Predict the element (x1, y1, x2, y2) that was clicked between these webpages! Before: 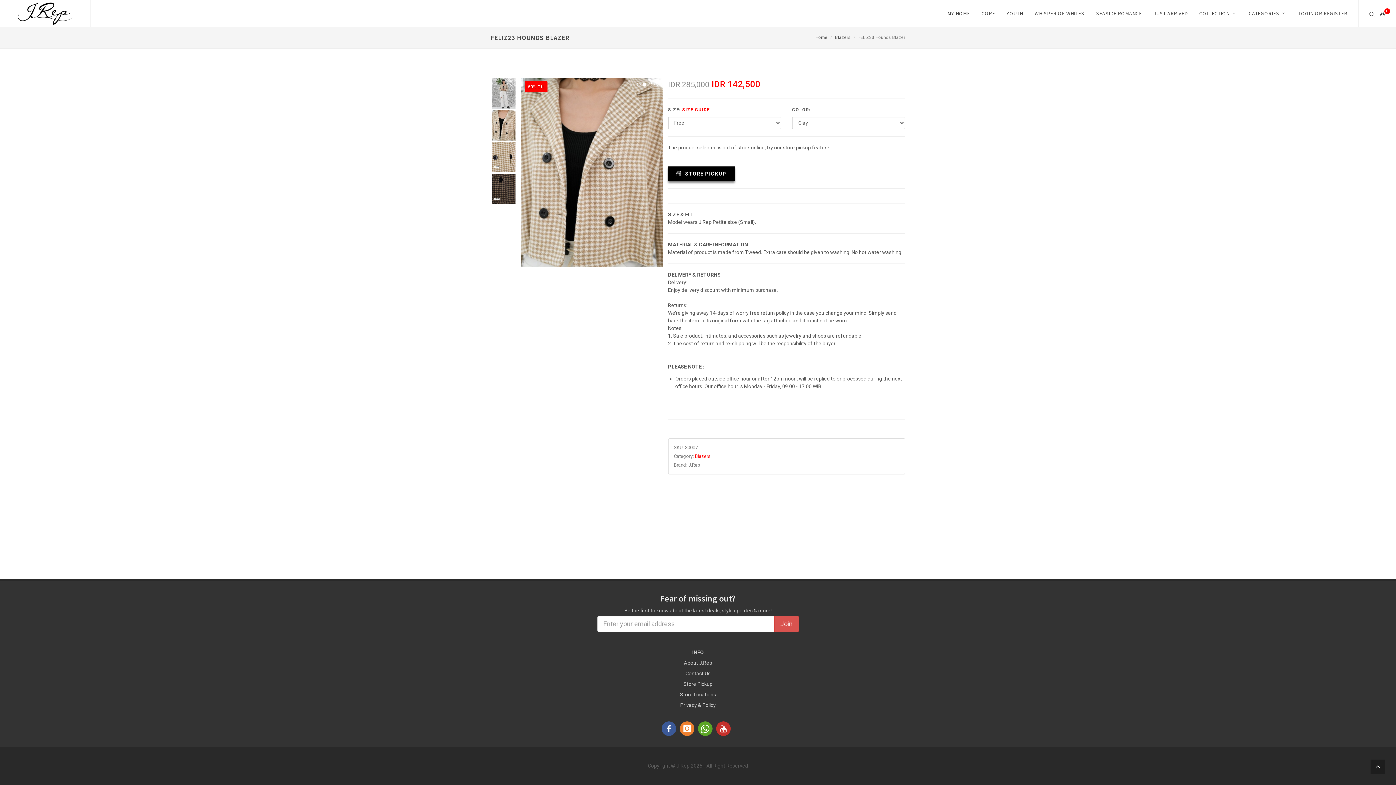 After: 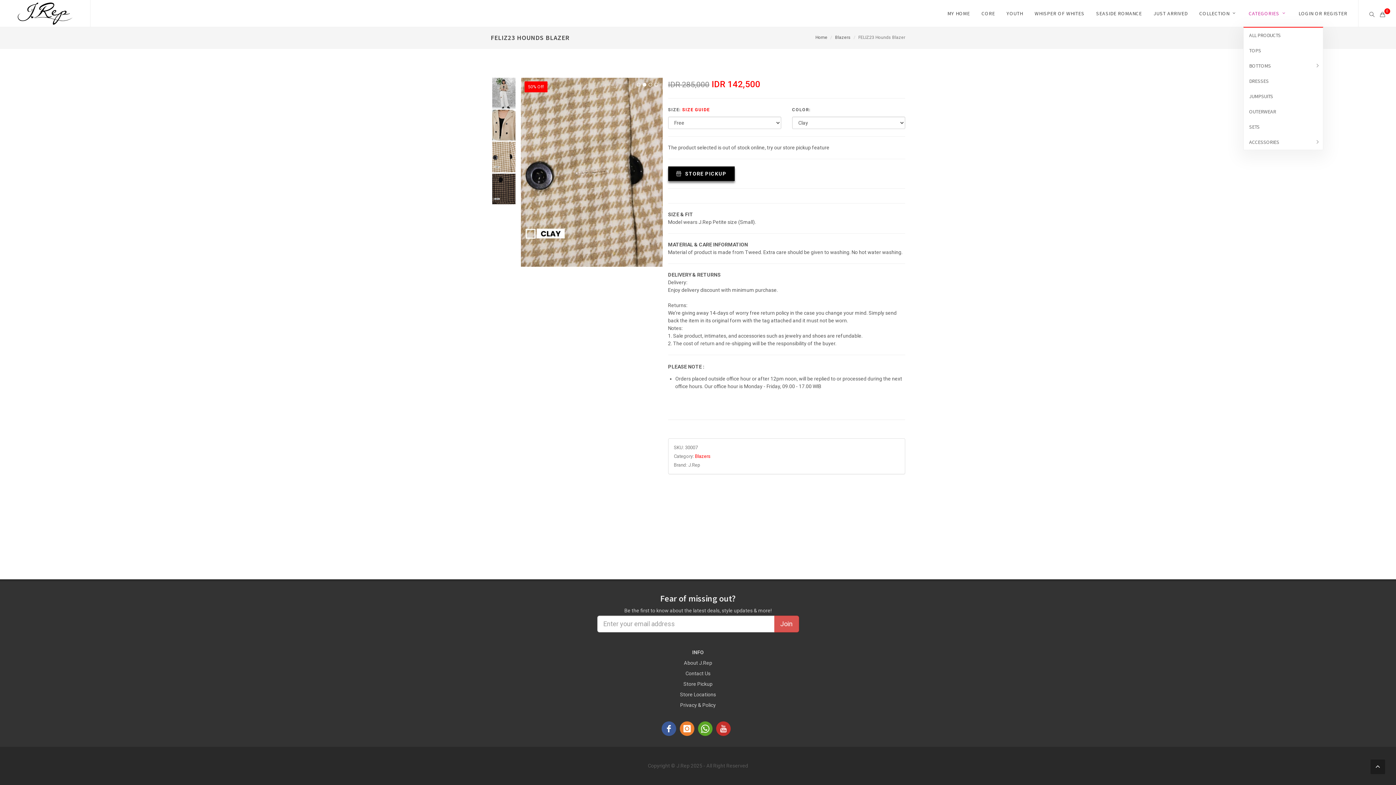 Action: bbox: (1243, 0, 1292, 26) label: CATEGORIES